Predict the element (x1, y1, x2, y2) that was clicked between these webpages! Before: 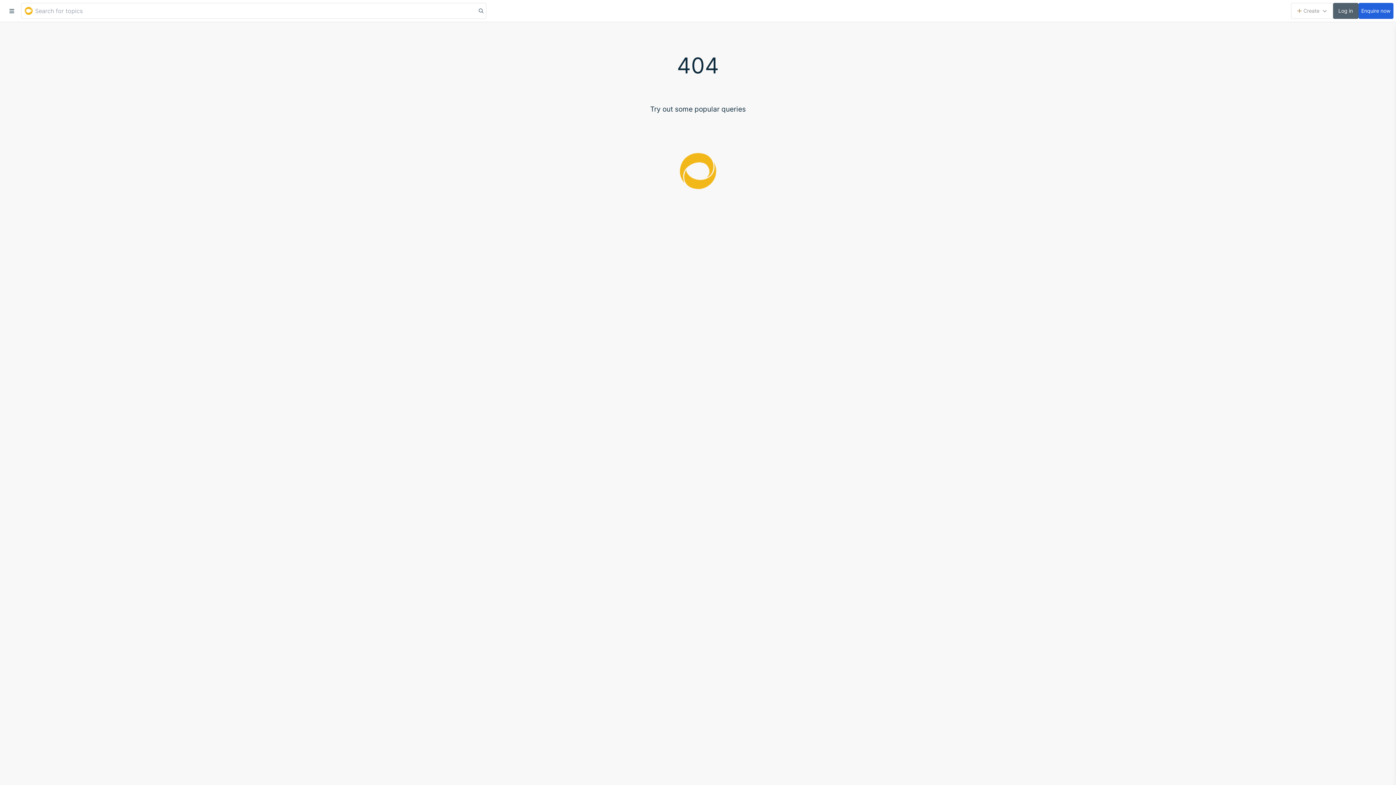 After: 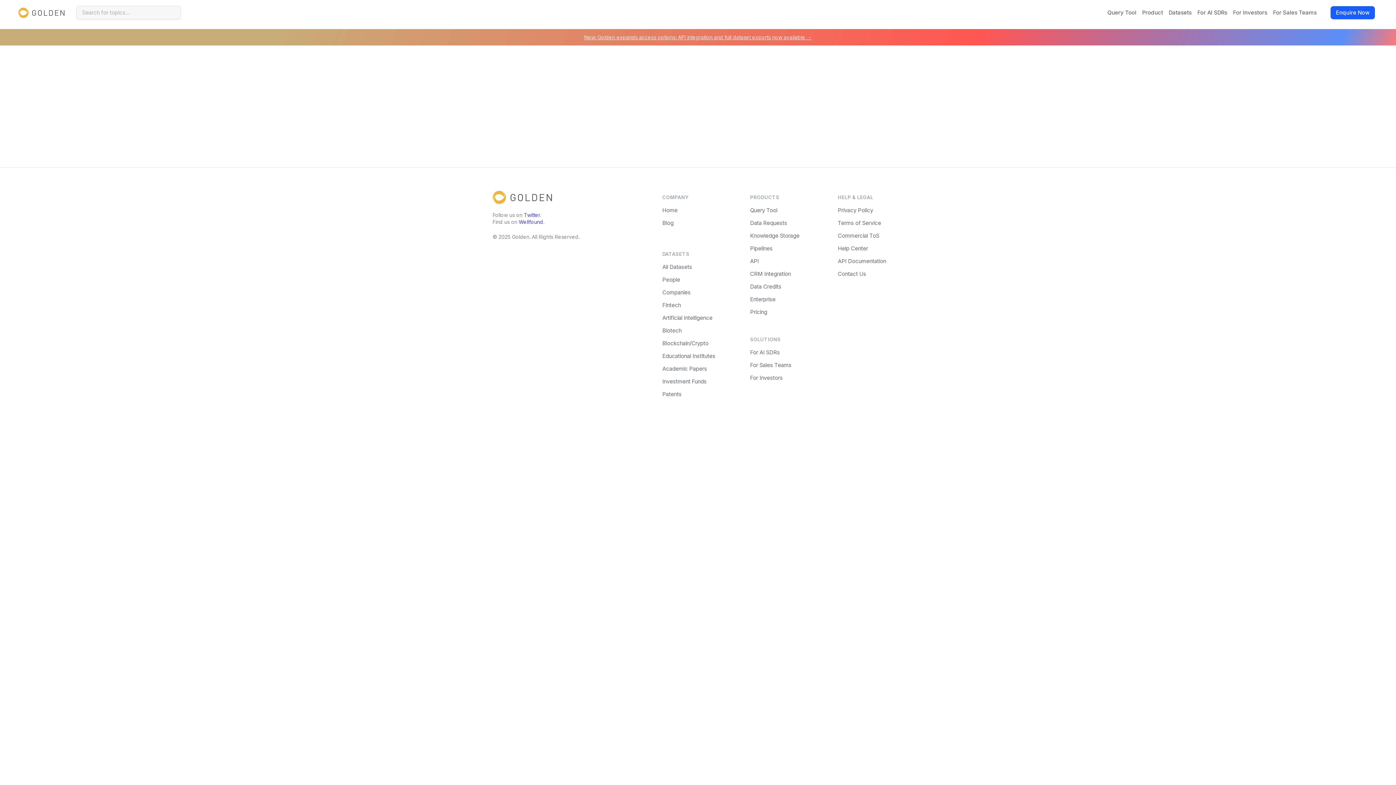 Action: label: Enquire now bbox: (1358, 2, 1393, 18)